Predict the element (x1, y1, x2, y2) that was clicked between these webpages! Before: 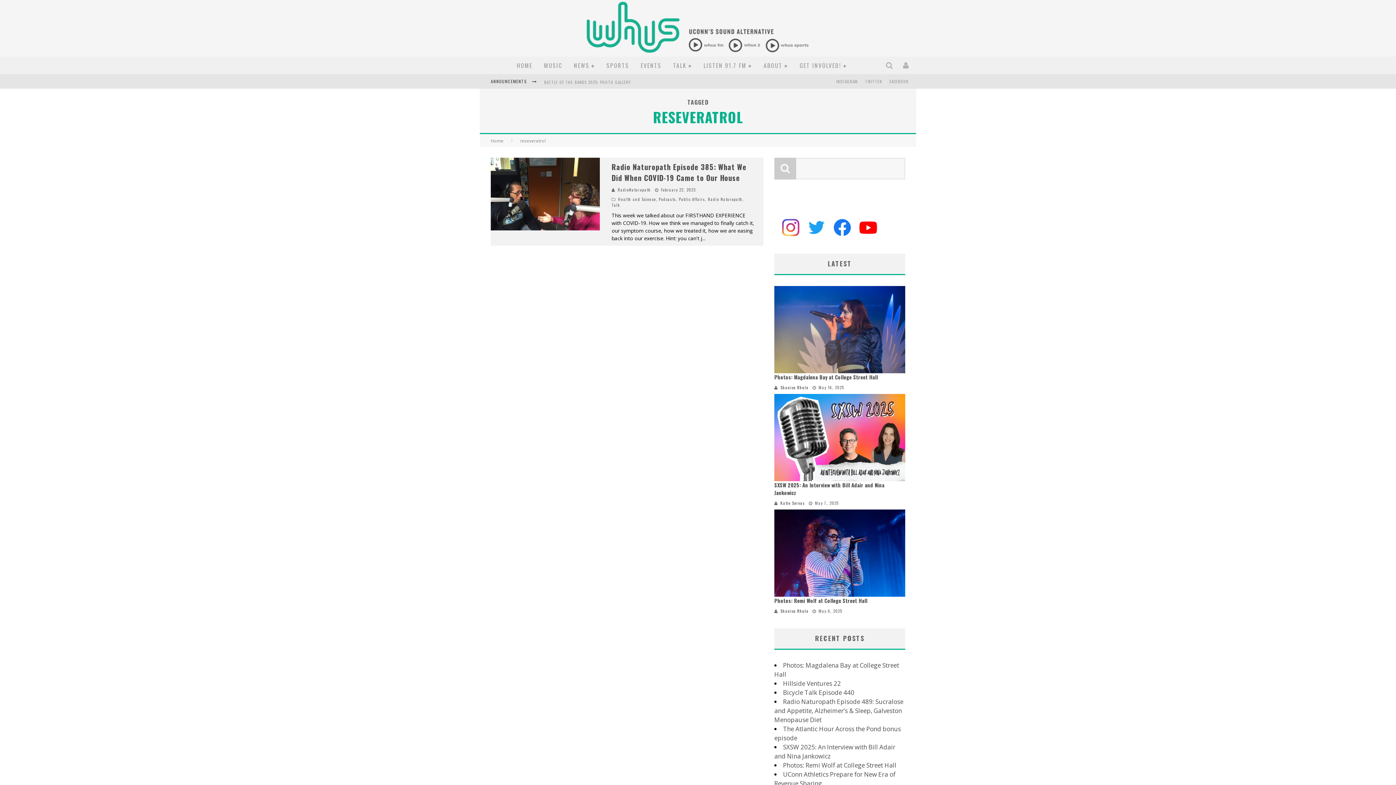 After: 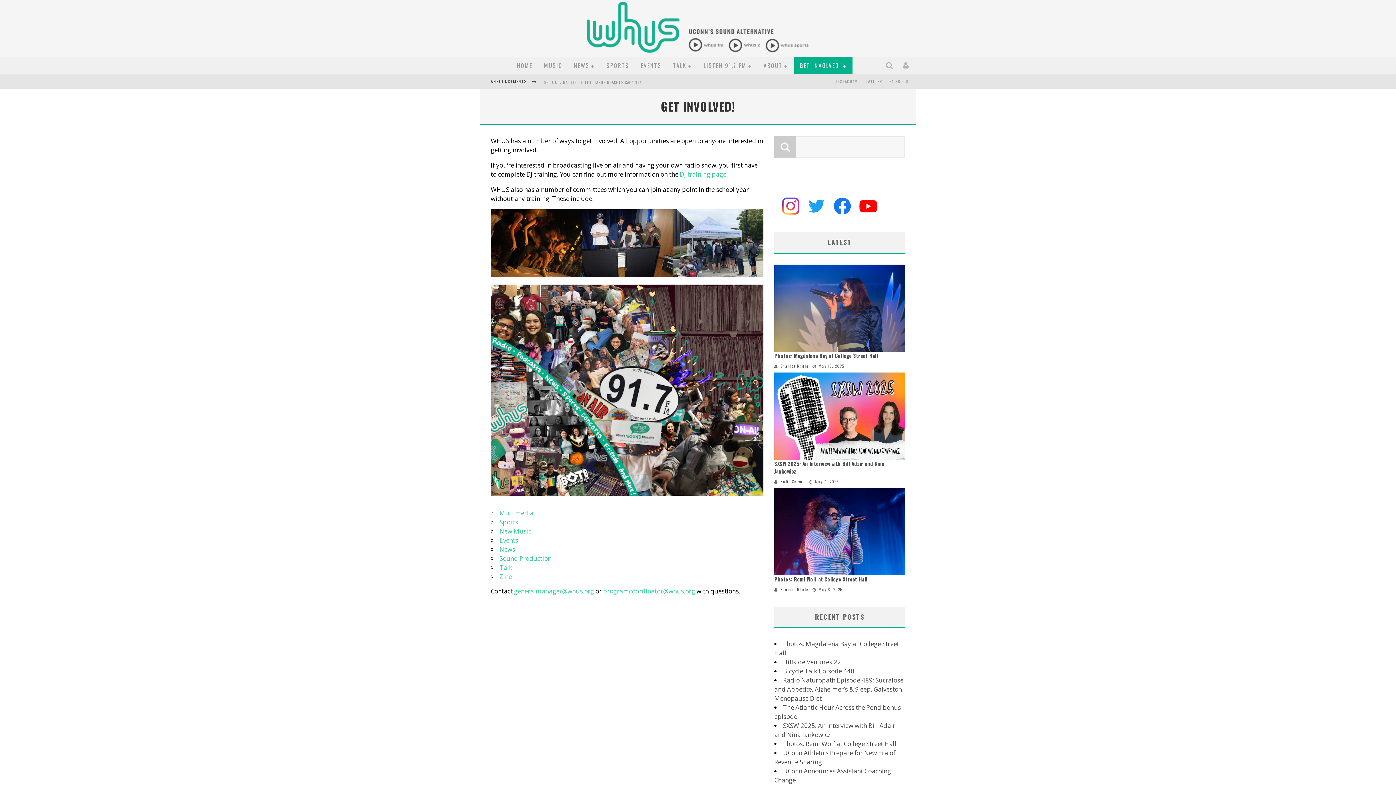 Action: bbox: (794, 56, 852, 74) label: GET INVOLVED!